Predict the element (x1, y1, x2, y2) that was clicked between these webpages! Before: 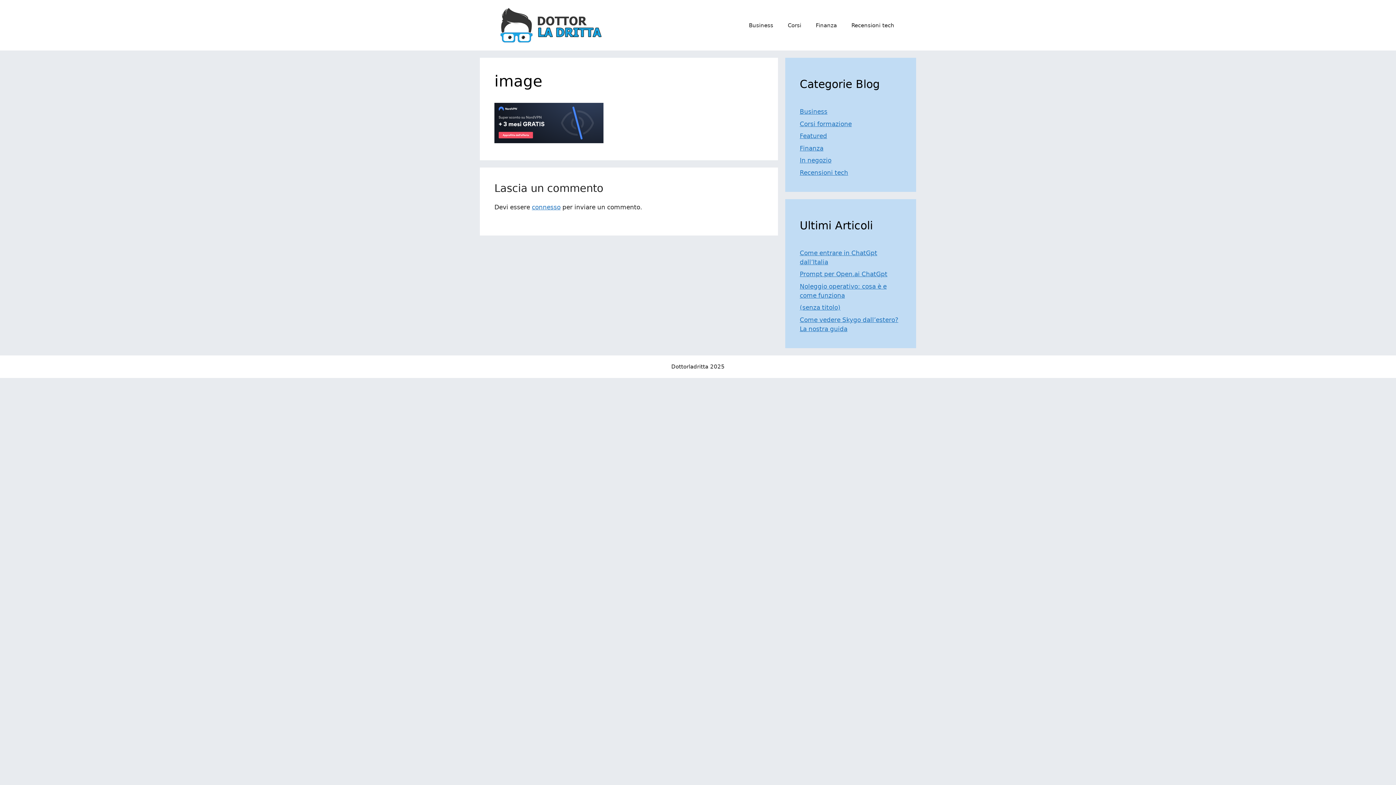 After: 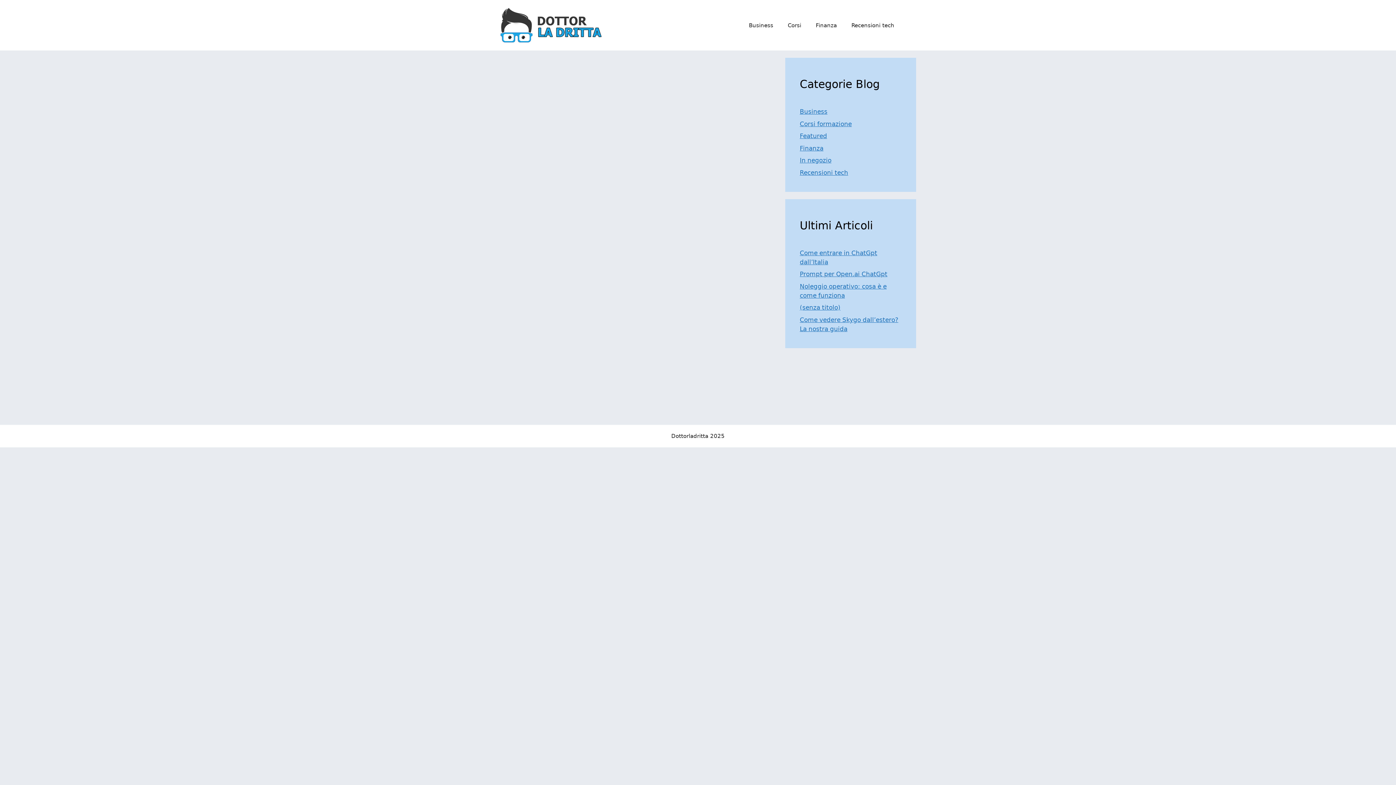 Action: label: In negozio bbox: (800, 156, 831, 164)